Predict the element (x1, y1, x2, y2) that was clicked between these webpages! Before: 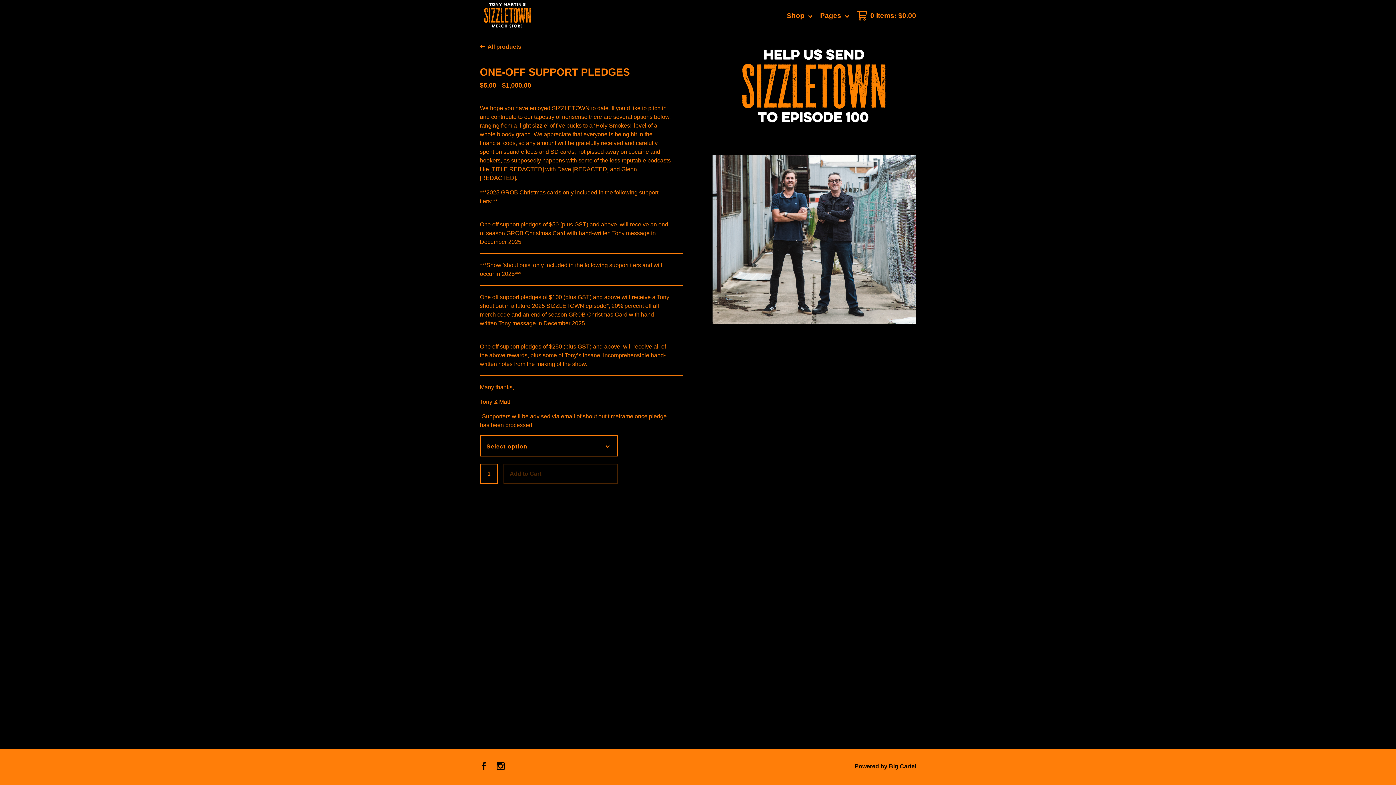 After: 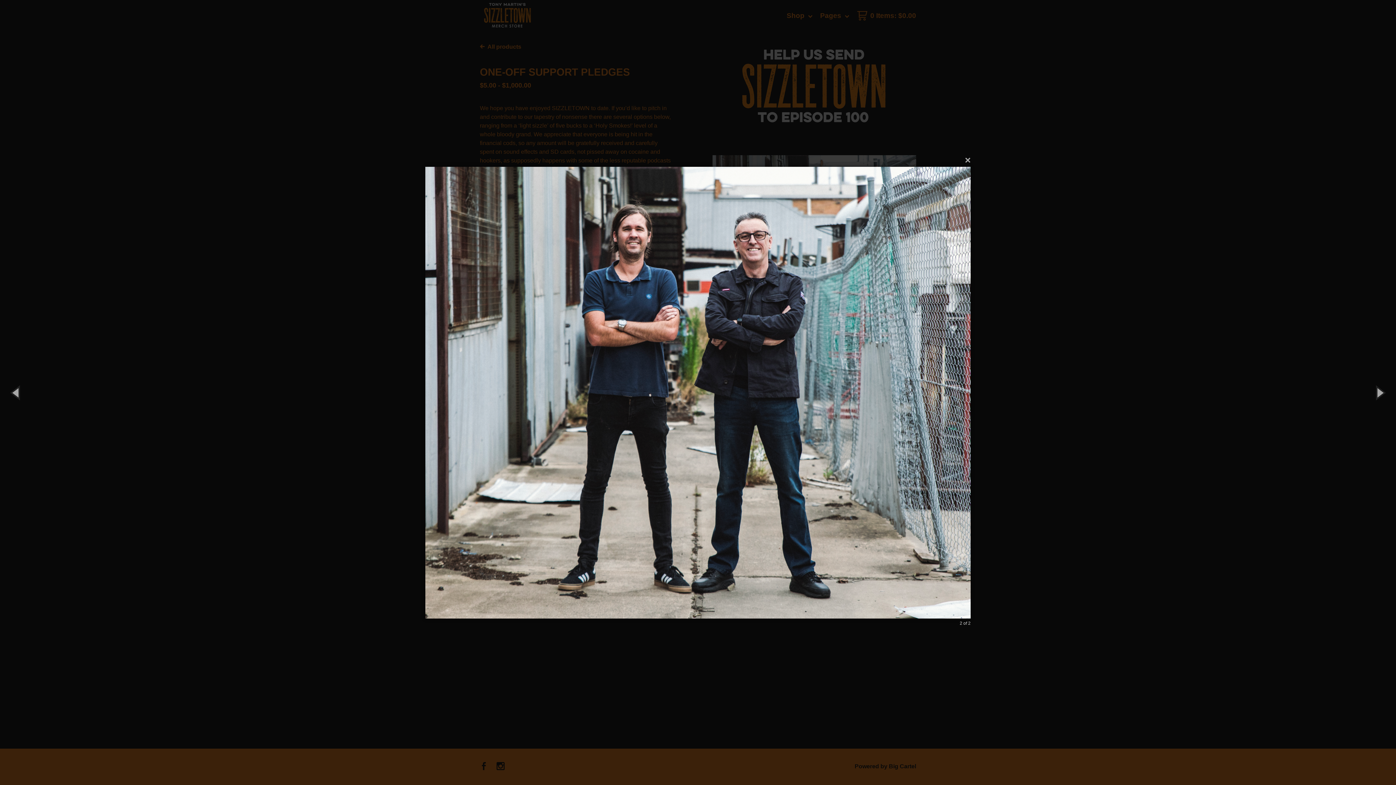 Action: bbox: (712, 155, 916, 324)